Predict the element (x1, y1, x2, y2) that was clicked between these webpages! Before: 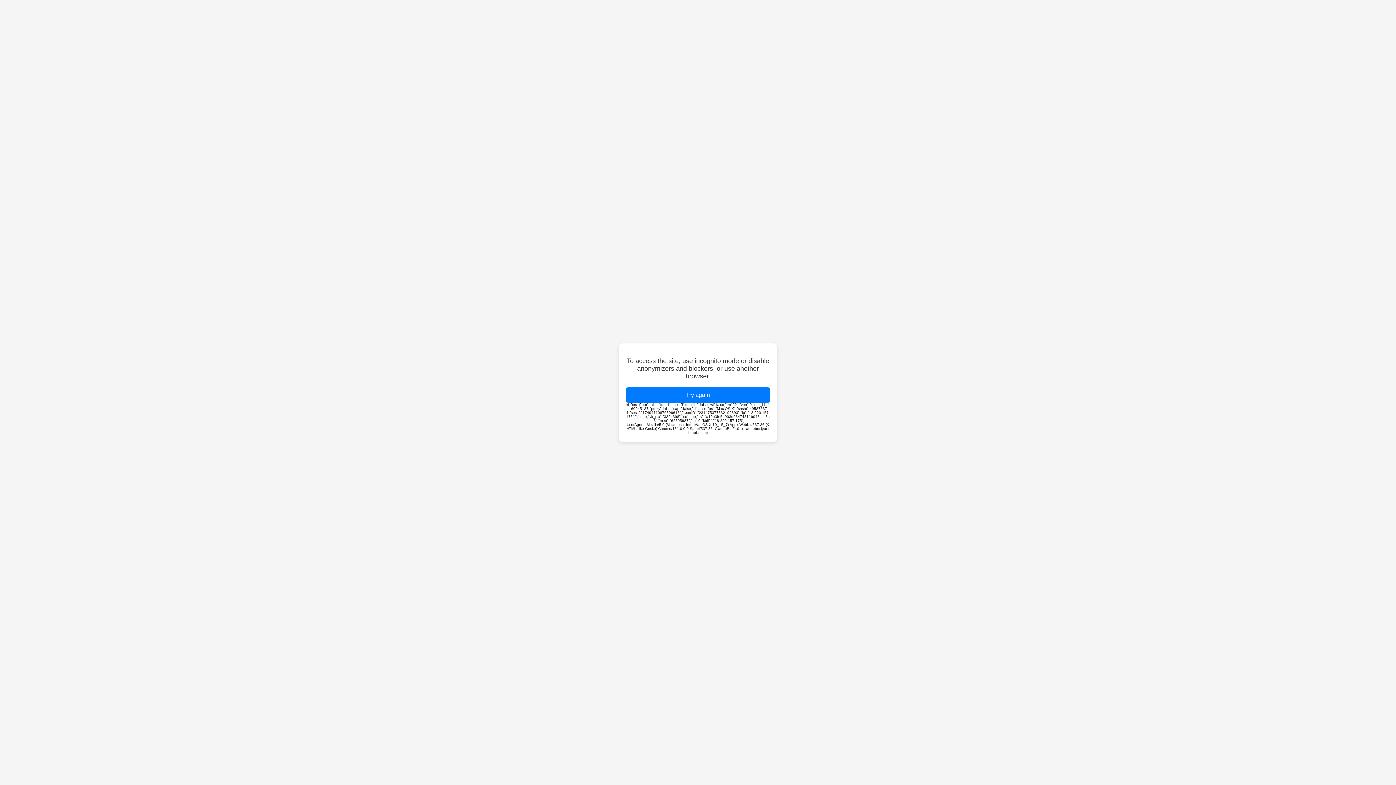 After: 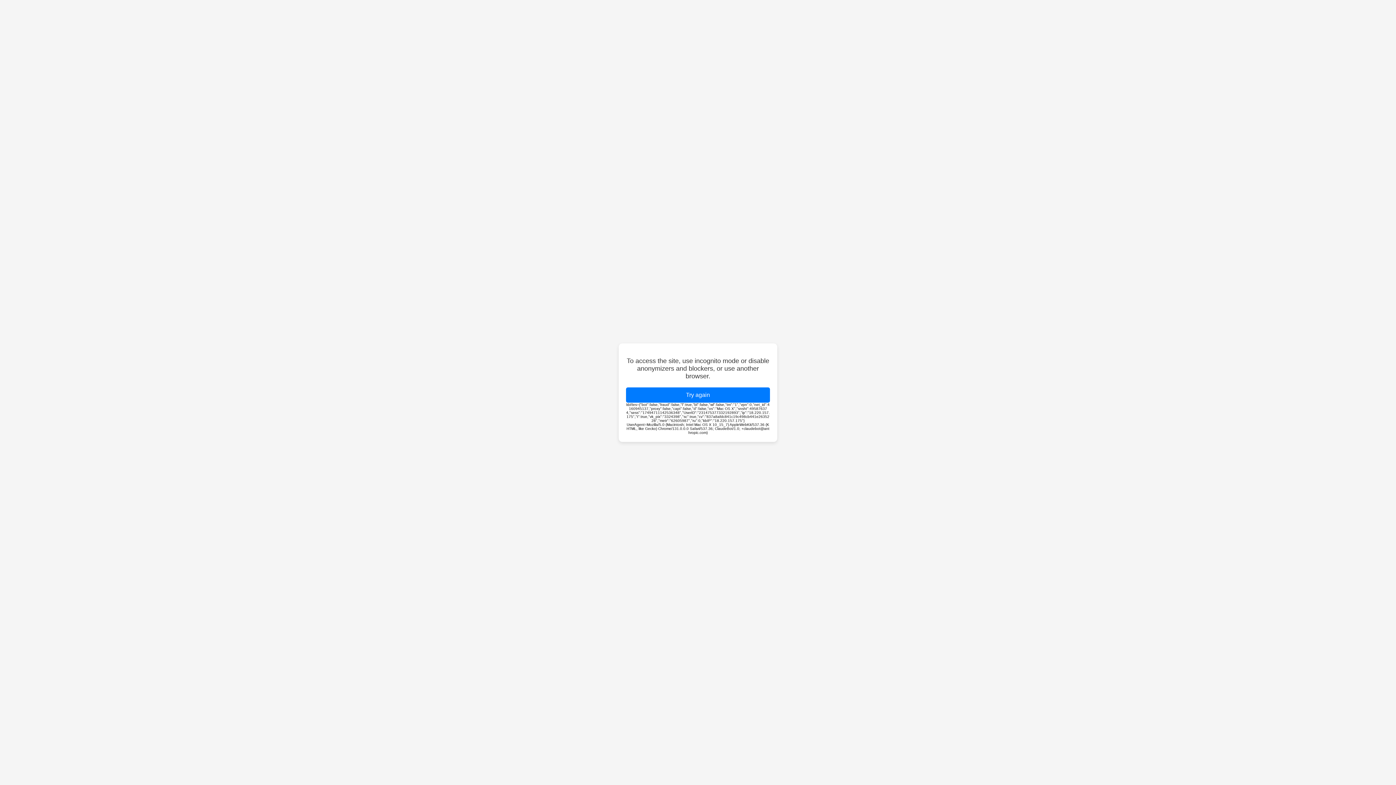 Action: label: Try again bbox: (626, 387, 770, 402)